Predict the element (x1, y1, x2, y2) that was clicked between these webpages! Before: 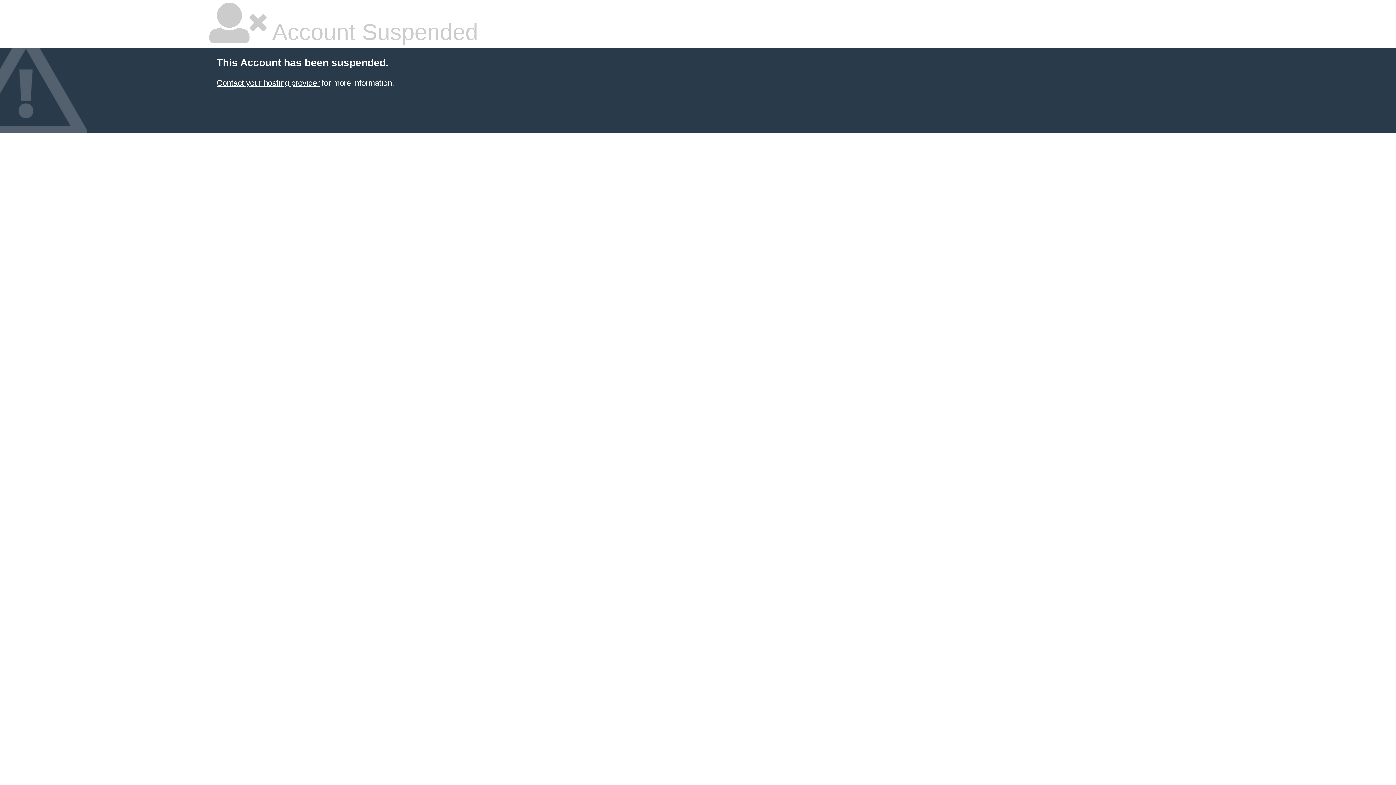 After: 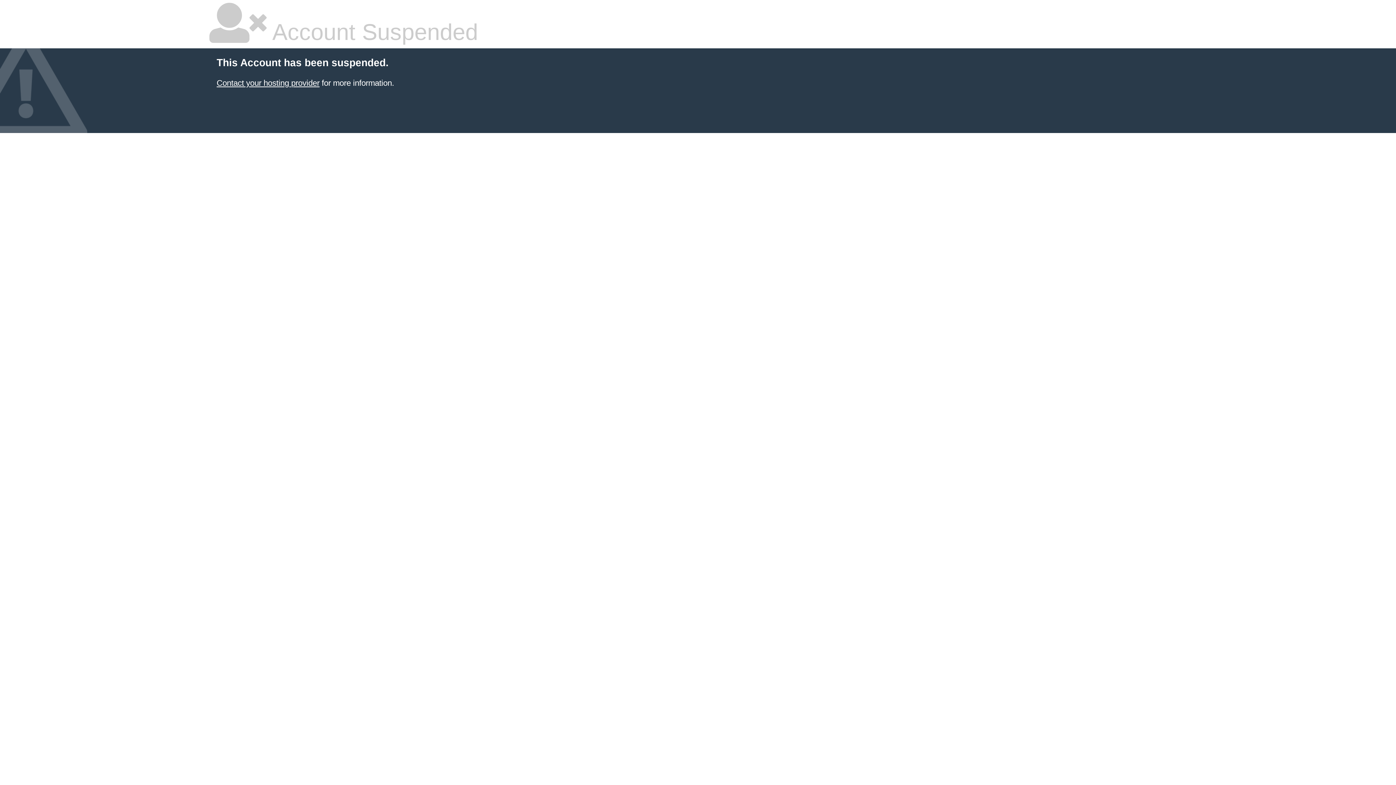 Action: label: Contact your hosting provider bbox: (216, 78, 319, 87)